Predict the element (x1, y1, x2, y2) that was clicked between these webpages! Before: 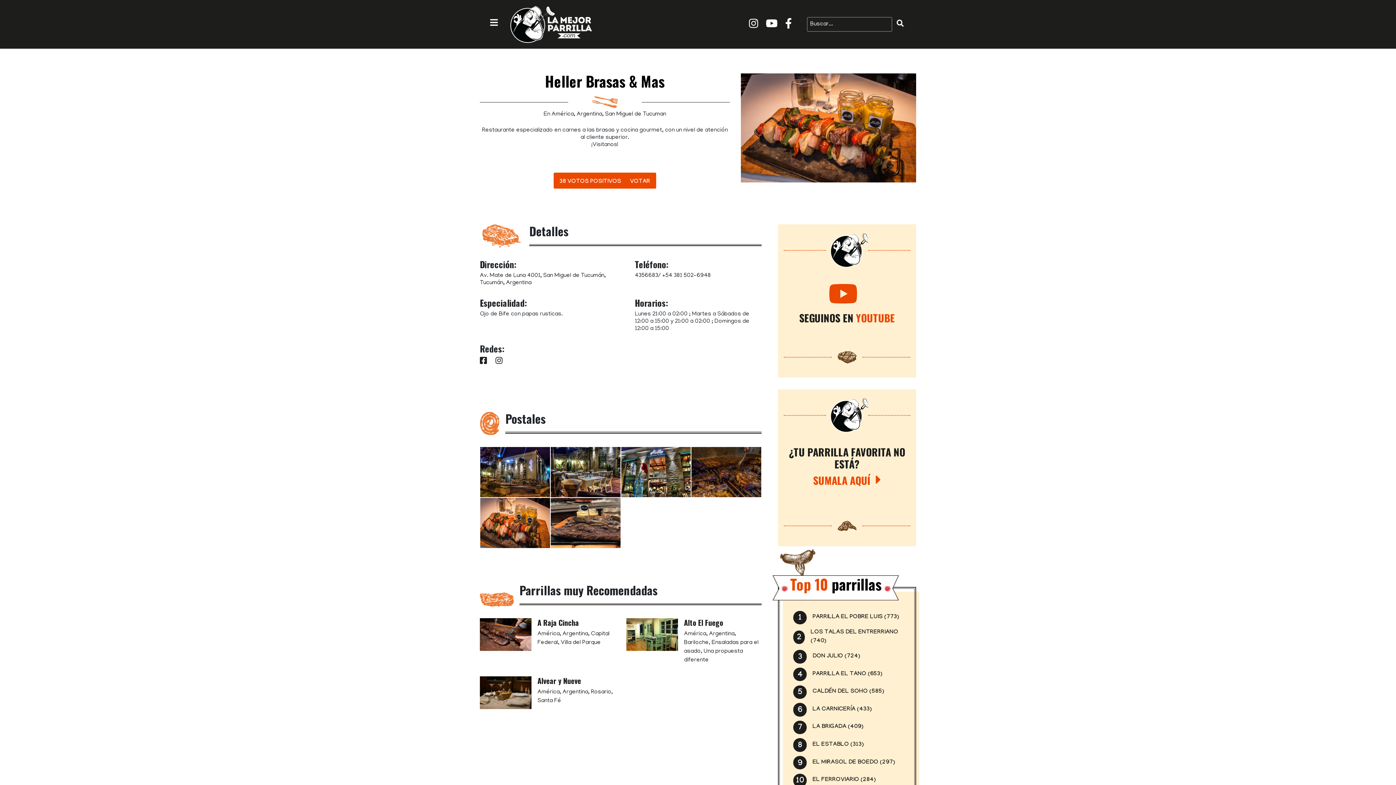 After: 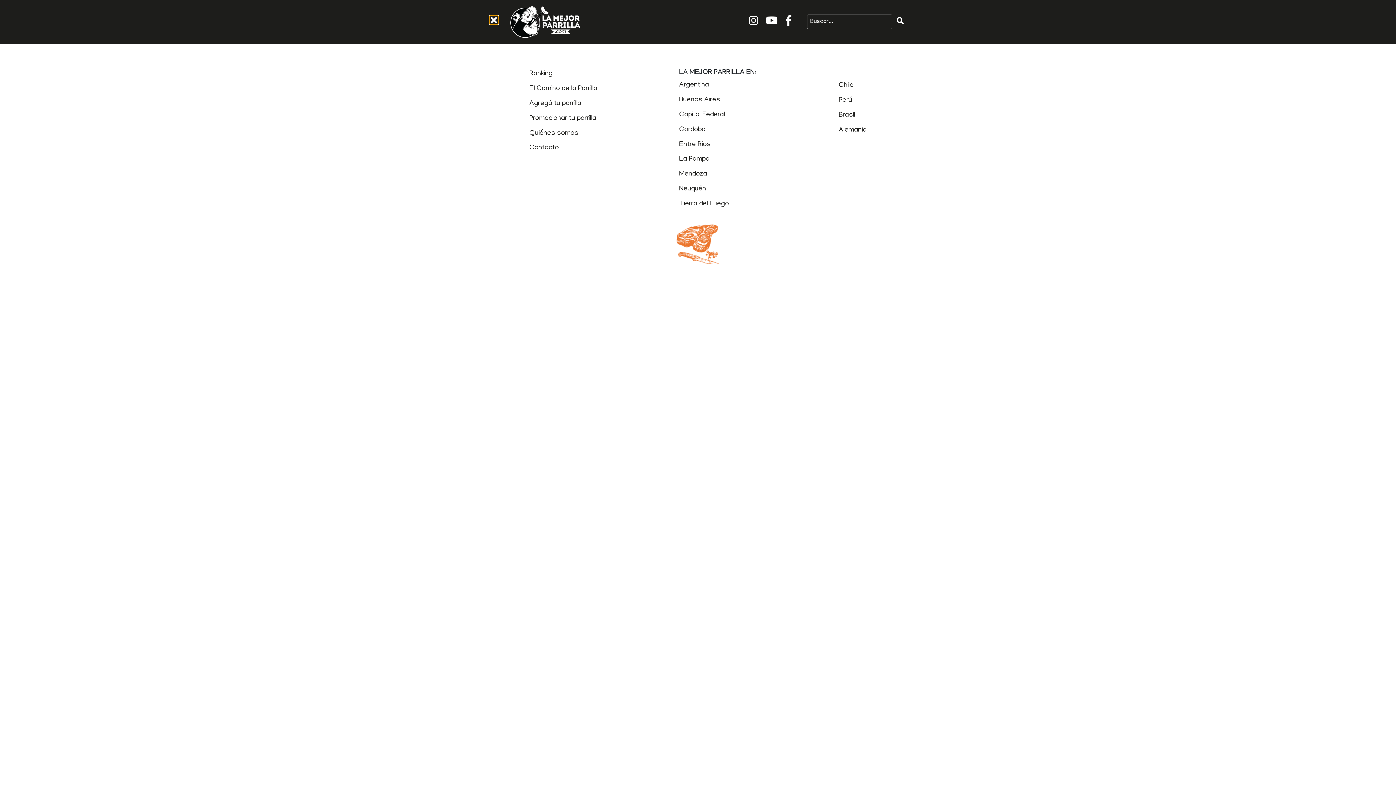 Action: bbox: (489, 18, 498, 29)